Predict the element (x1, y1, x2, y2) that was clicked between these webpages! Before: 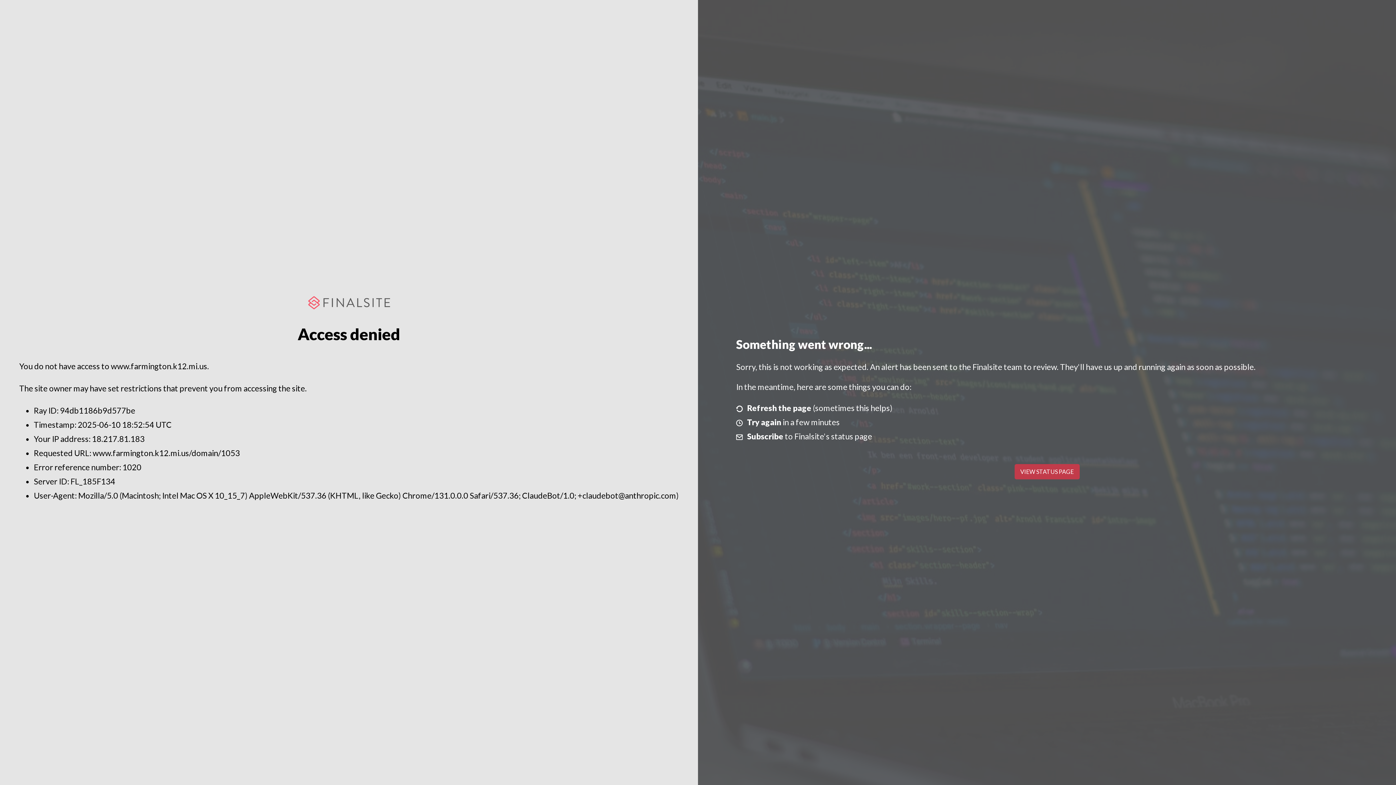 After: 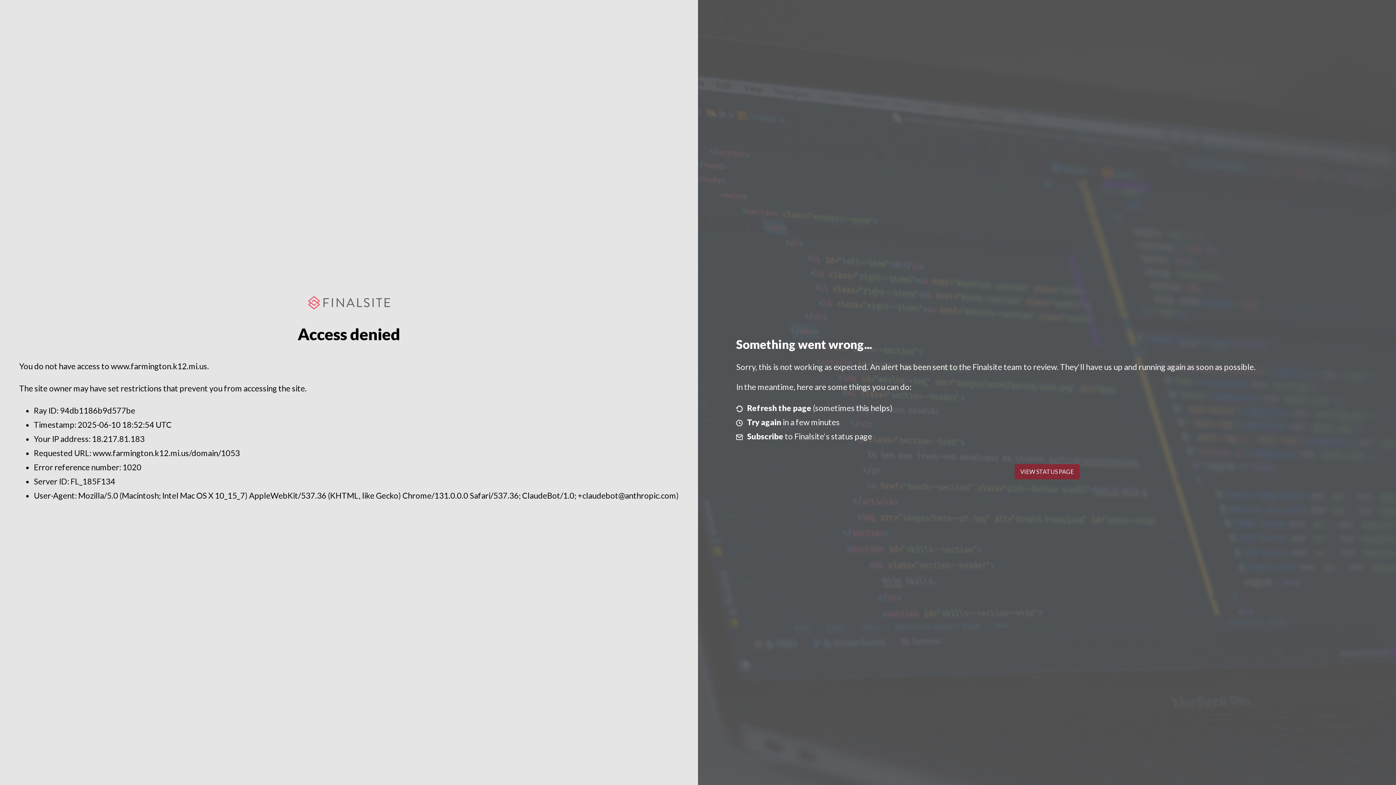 Action: label: VIEW STATUS PAGE bbox: (1014, 464, 1079, 479)